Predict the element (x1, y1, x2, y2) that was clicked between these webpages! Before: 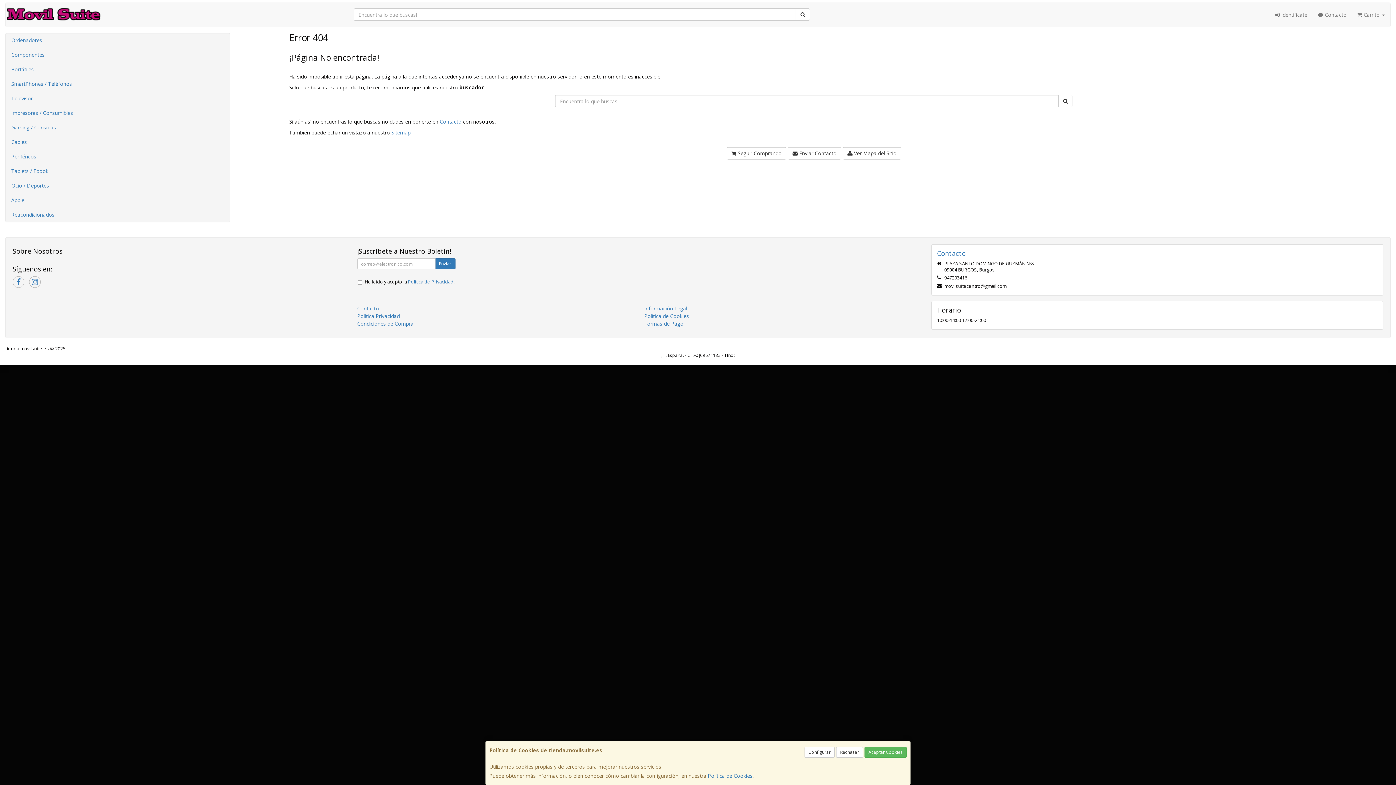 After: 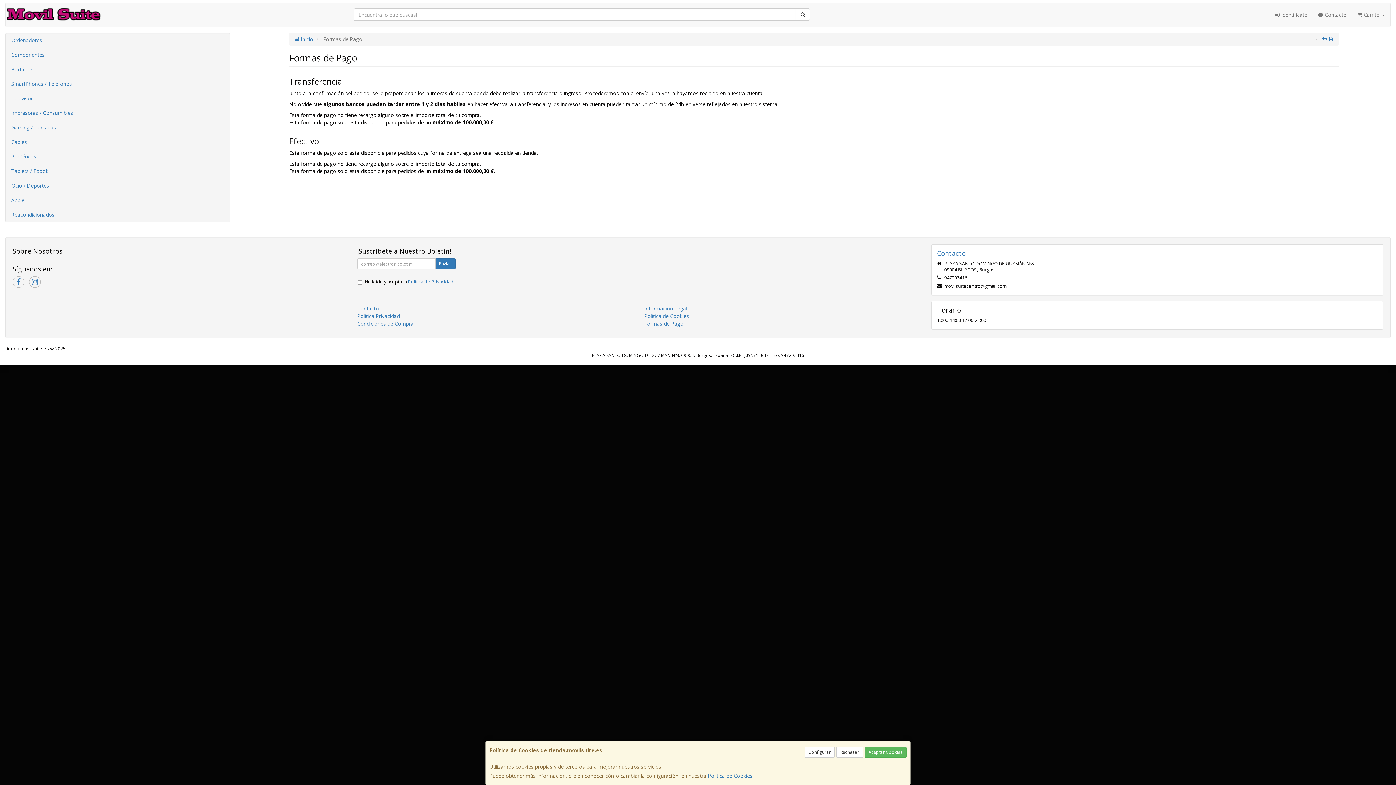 Action: bbox: (644, 320, 683, 327) label: Formas de Pago